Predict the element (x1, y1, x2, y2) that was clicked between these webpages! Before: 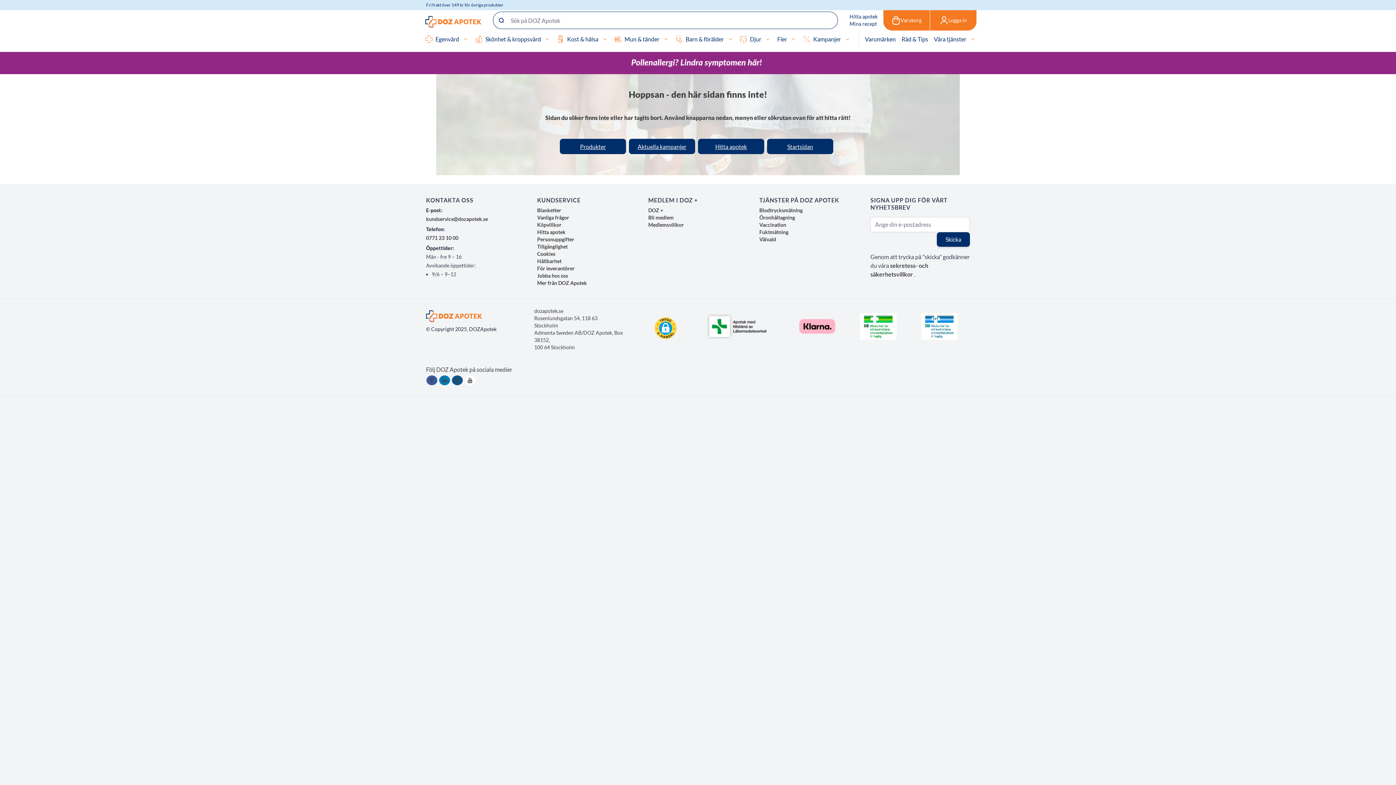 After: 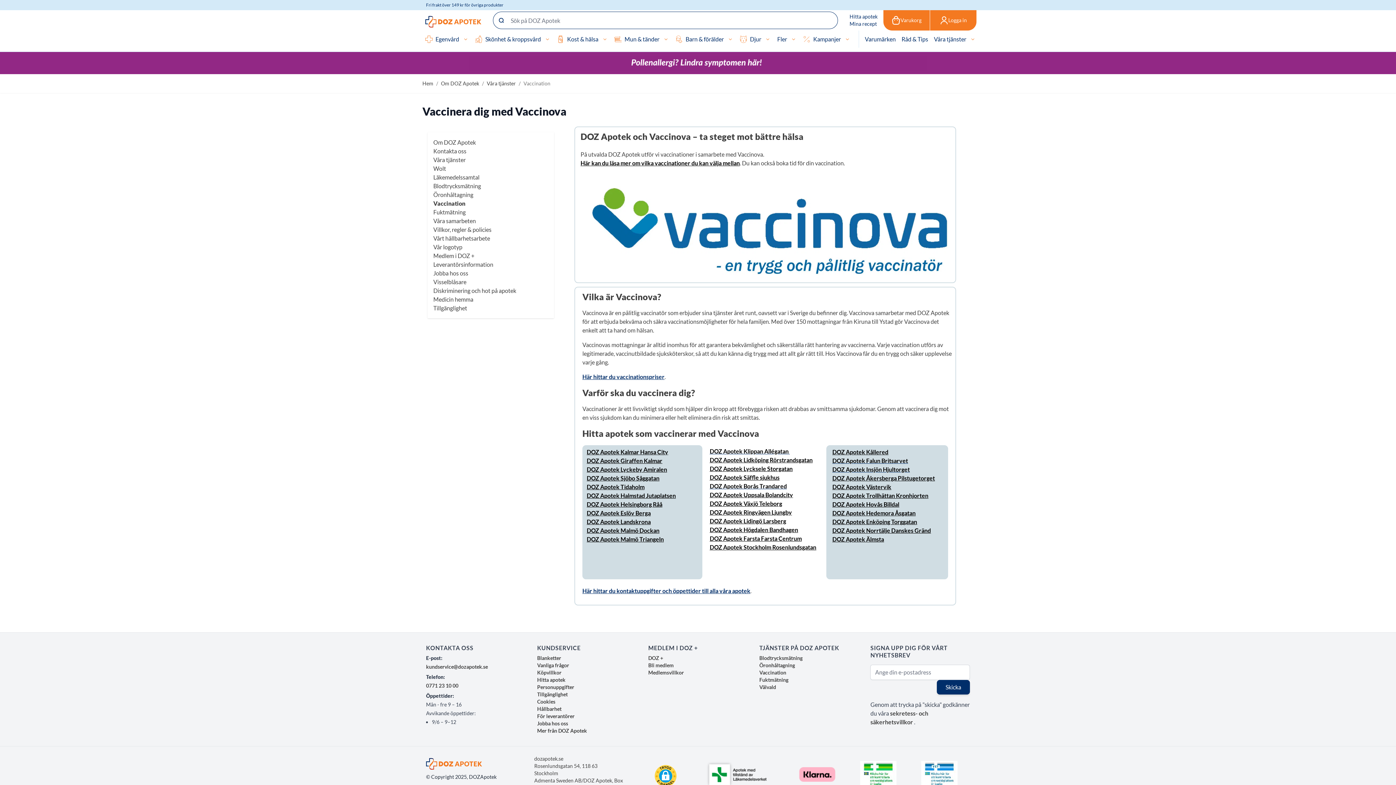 Action: bbox: (759, 221, 786, 227) label: Vaccination